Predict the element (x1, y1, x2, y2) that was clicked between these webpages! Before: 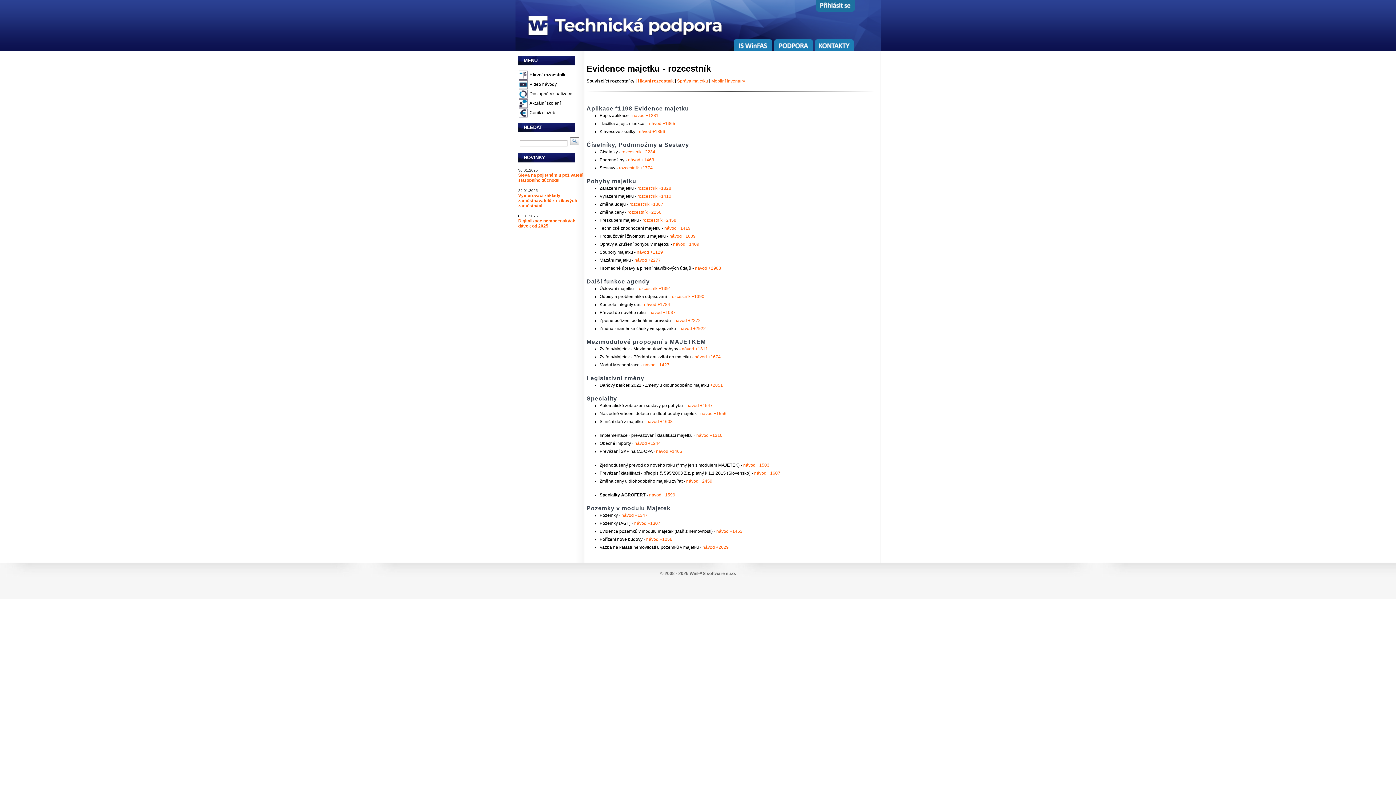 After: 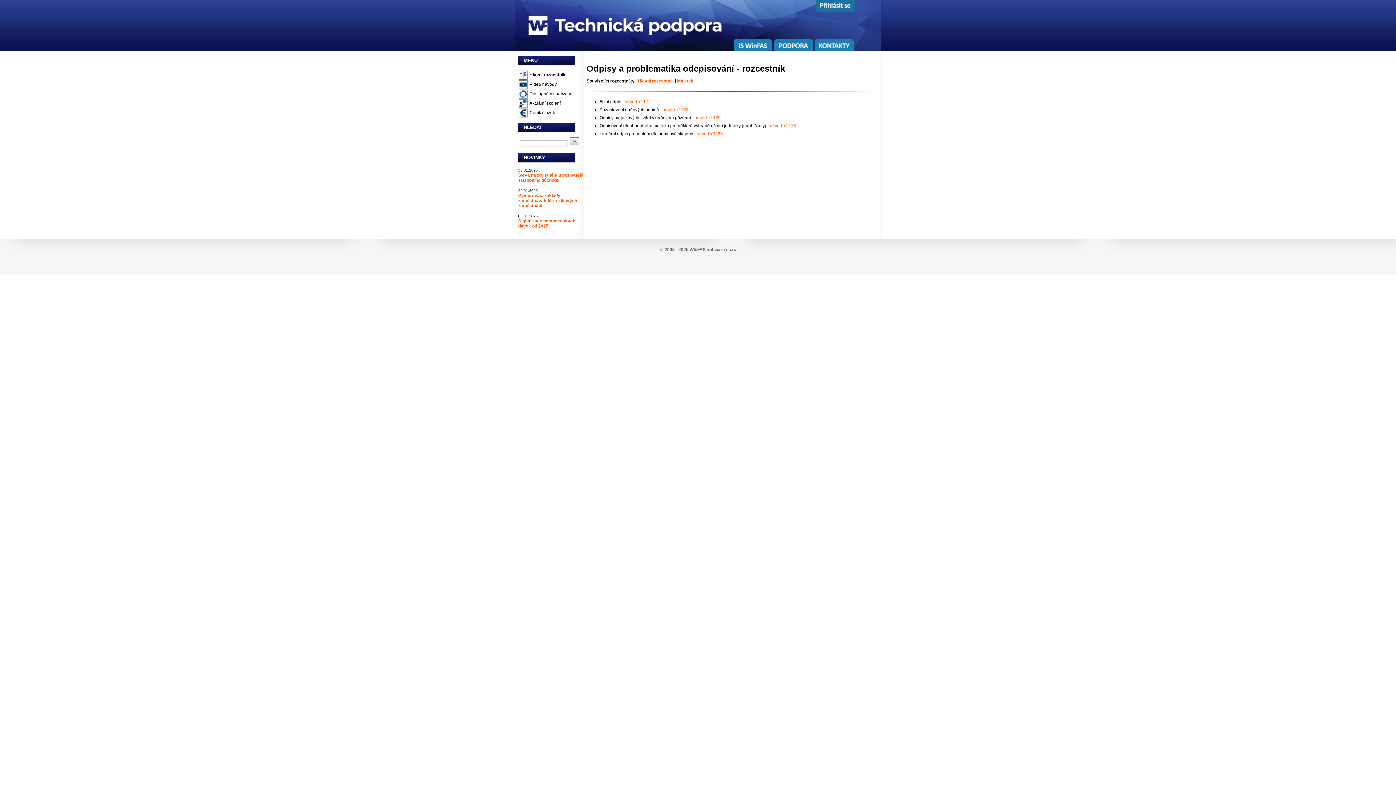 Action: bbox: (670, 294, 704, 299) label: rozcestník +1390